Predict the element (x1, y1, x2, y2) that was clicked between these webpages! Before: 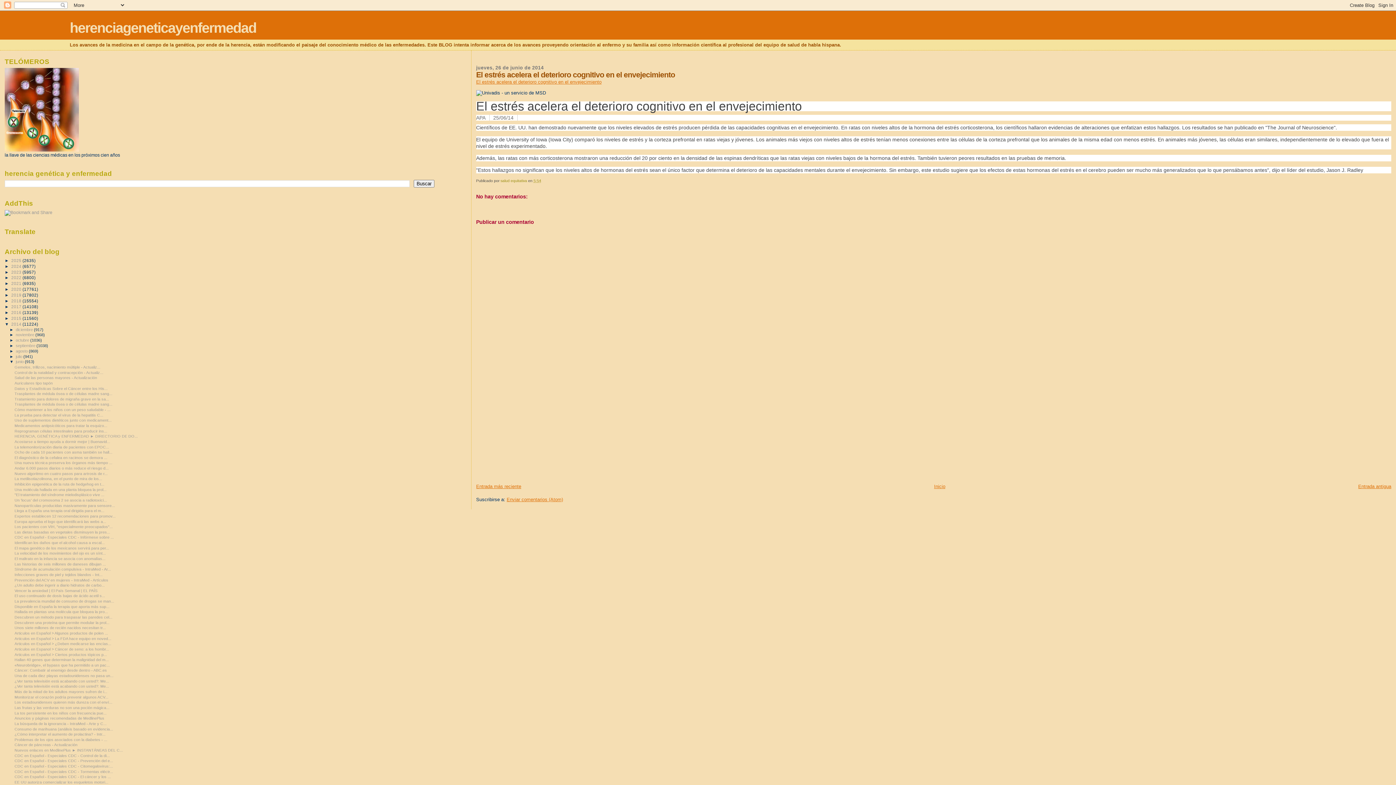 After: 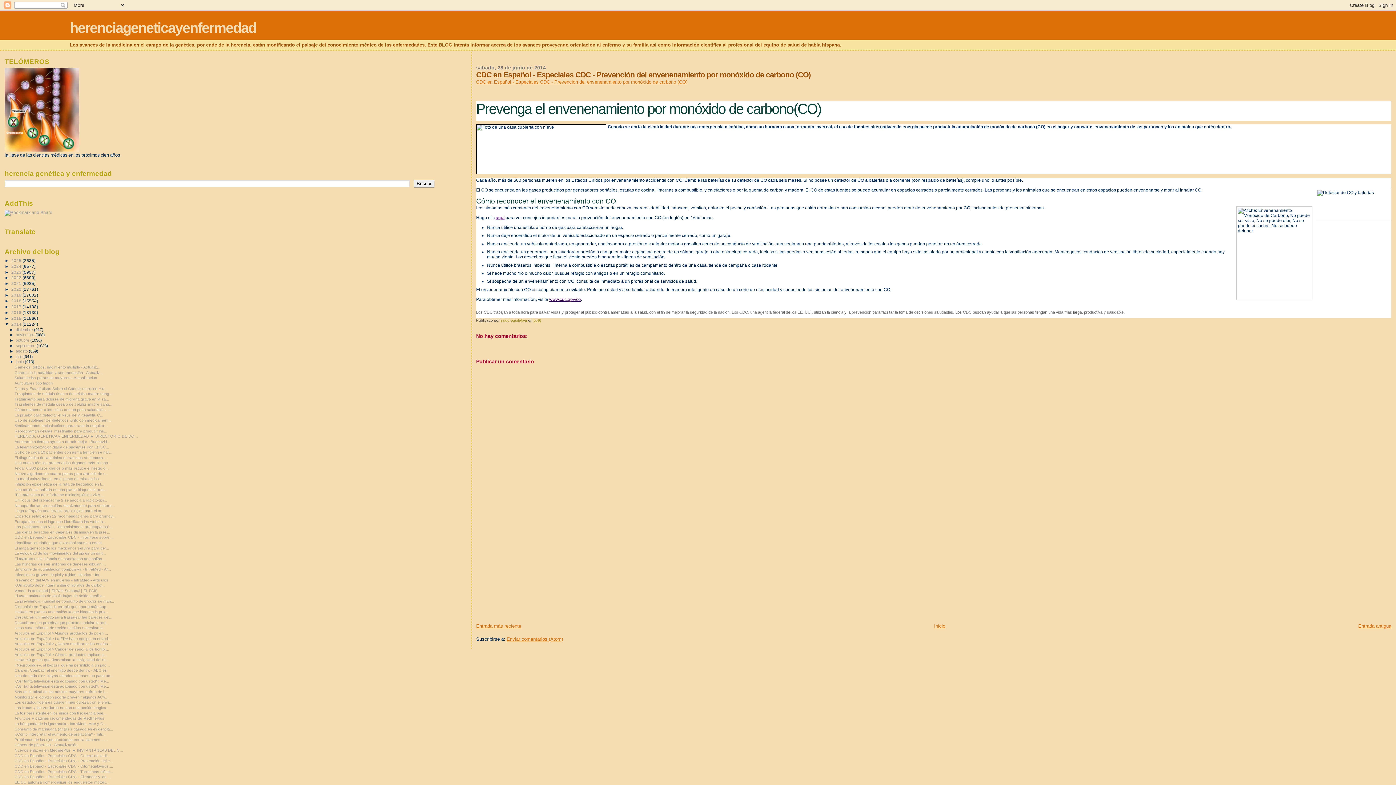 Action: label: CDC en Español - Especiales CDC - Prevención del e... bbox: (14, 759, 113, 763)